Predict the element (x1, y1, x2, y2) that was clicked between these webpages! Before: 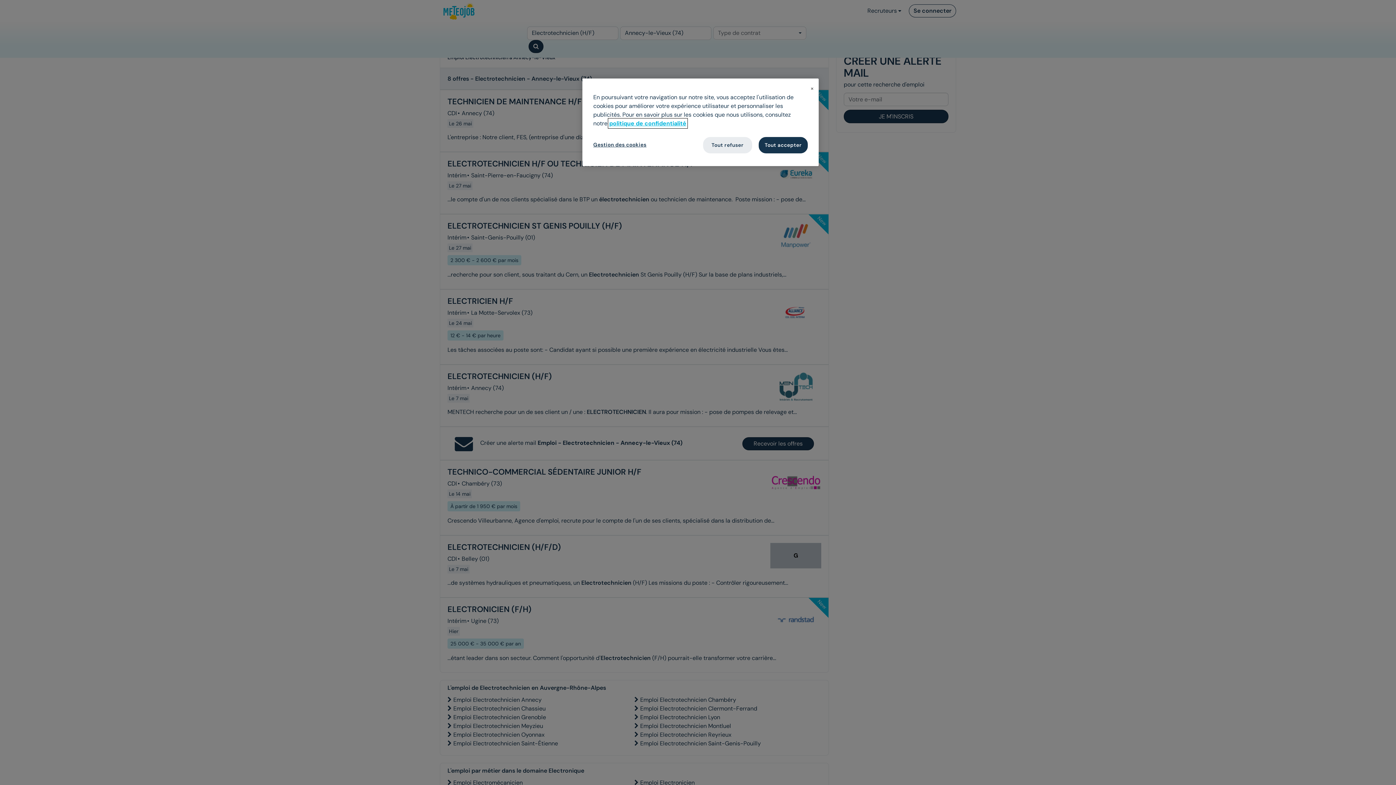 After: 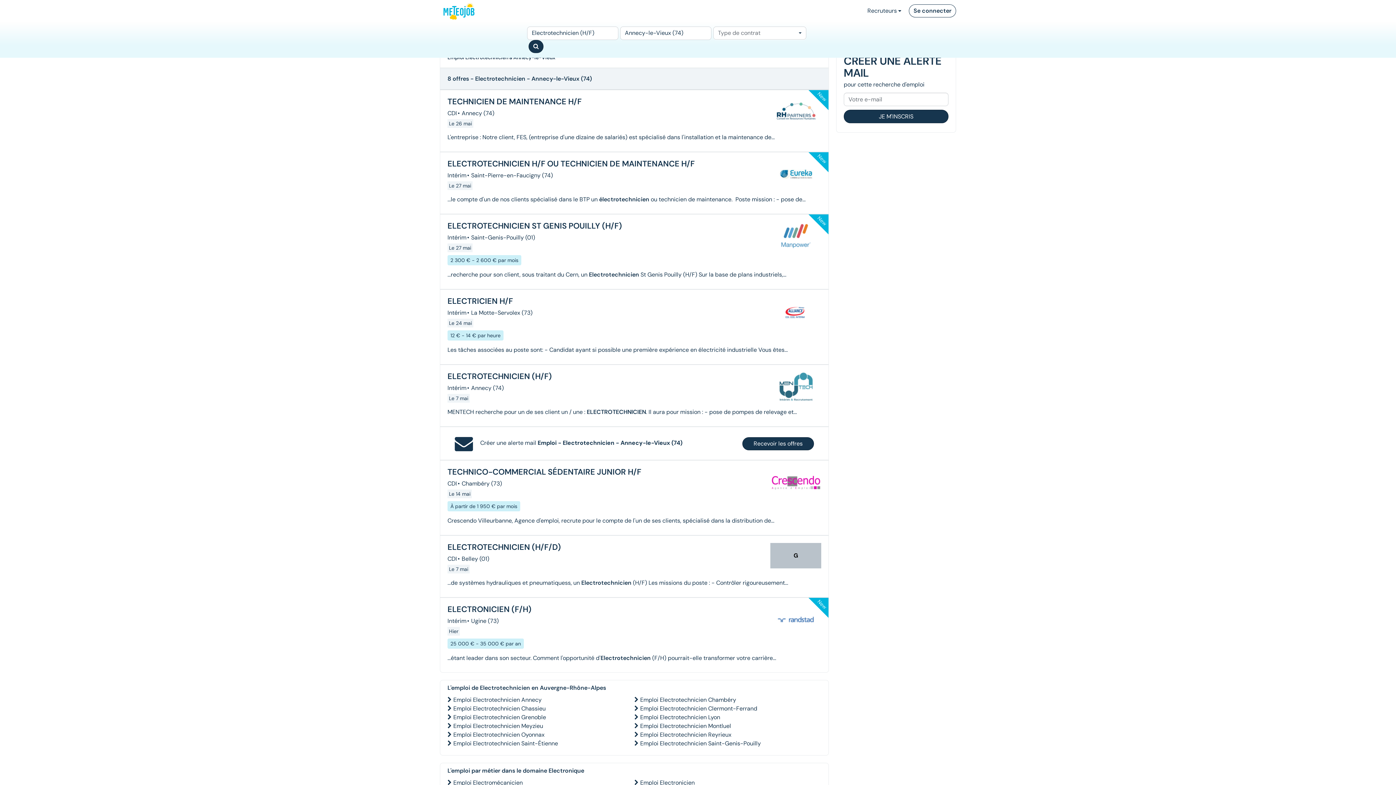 Action: label: Fermer bbox: (810, 86, 814, 90)